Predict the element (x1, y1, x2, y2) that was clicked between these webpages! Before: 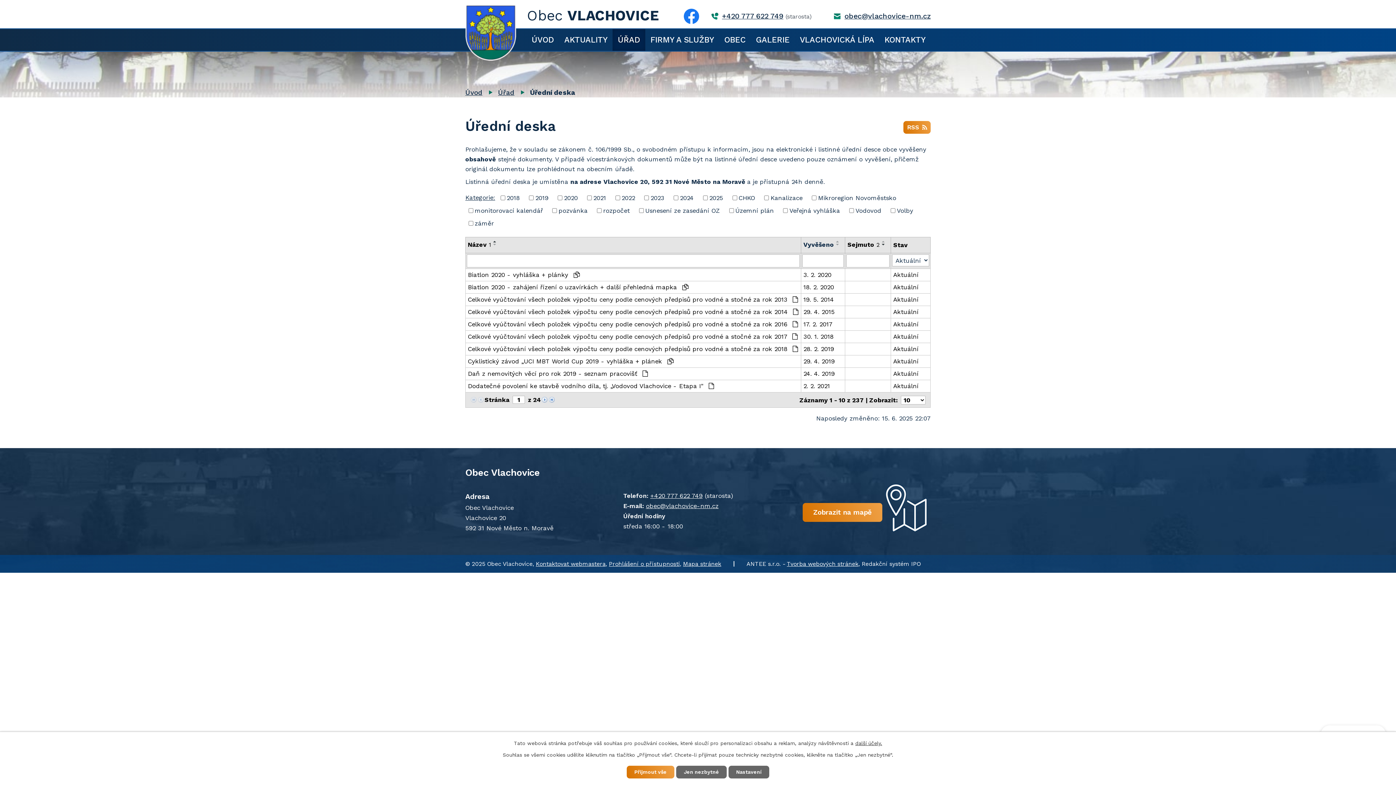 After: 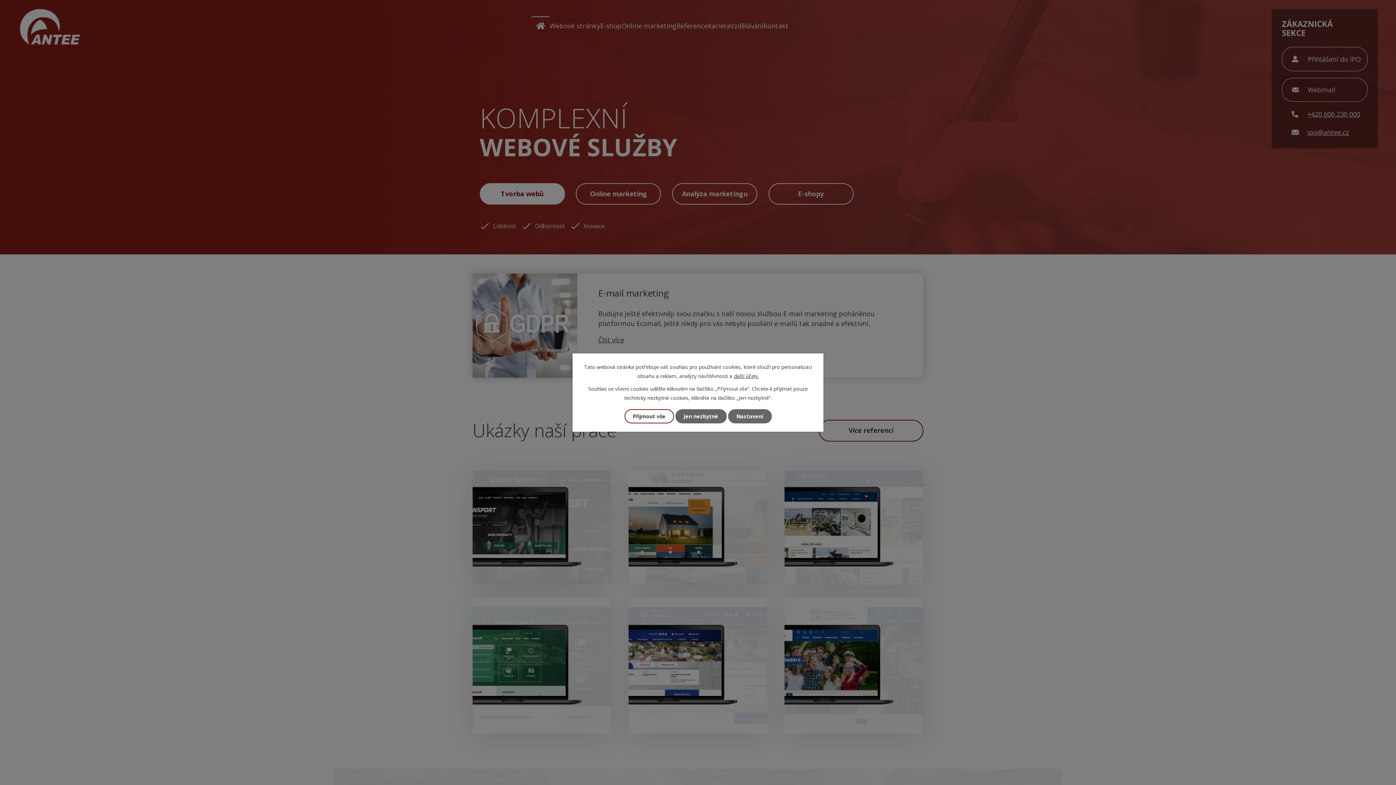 Action: label: Tvorba webových stránek bbox: (787, 560, 858, 567)